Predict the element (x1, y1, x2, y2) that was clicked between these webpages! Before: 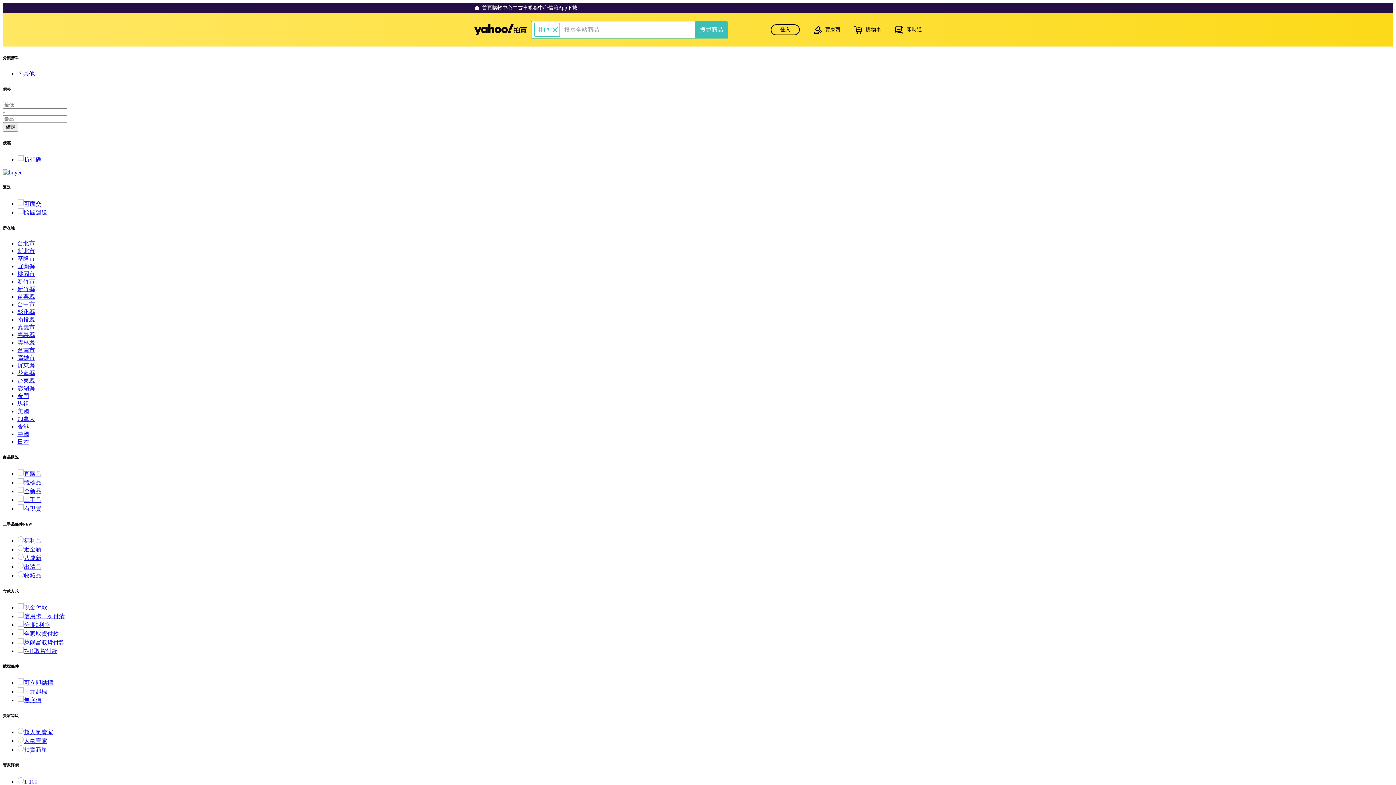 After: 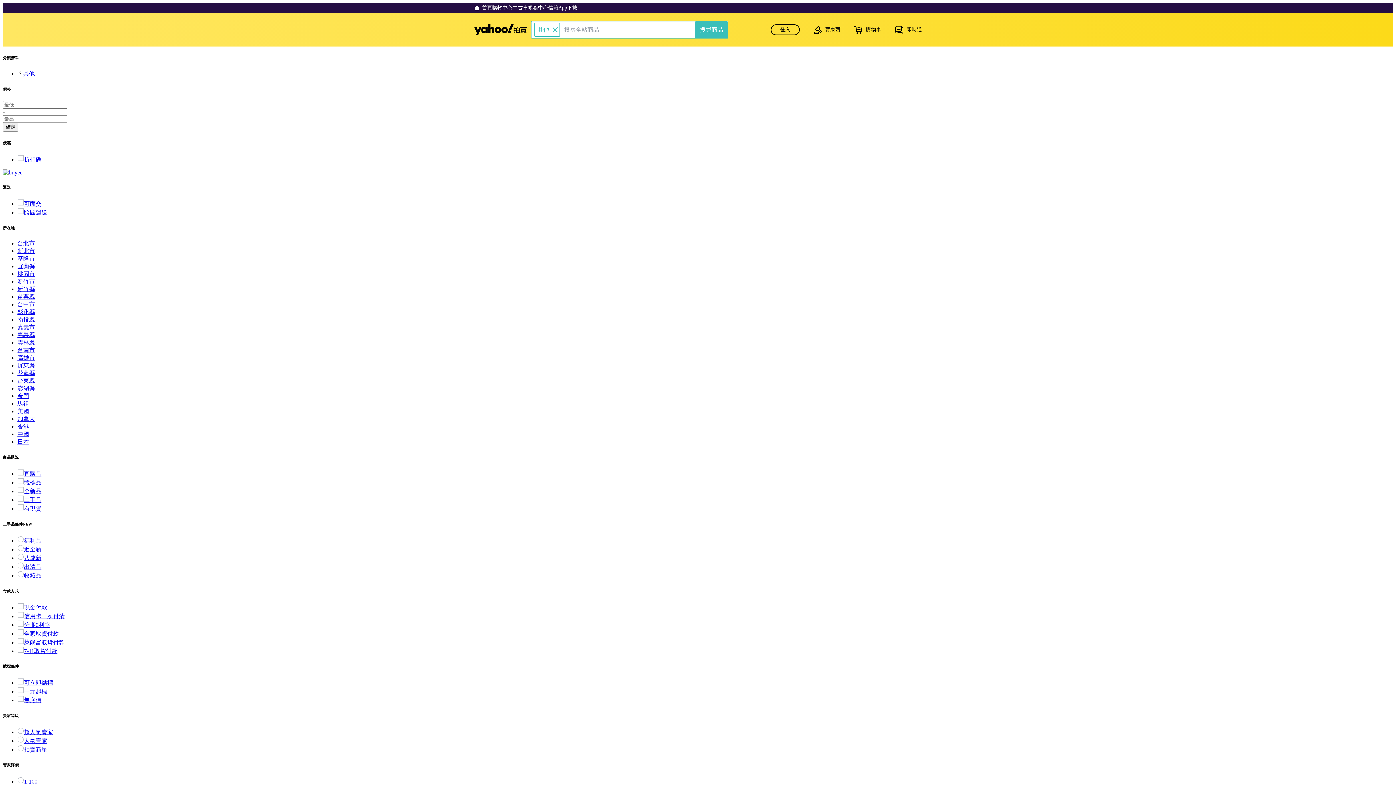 Action: label: 福利品 bbox: (17, 537, 41, 543)